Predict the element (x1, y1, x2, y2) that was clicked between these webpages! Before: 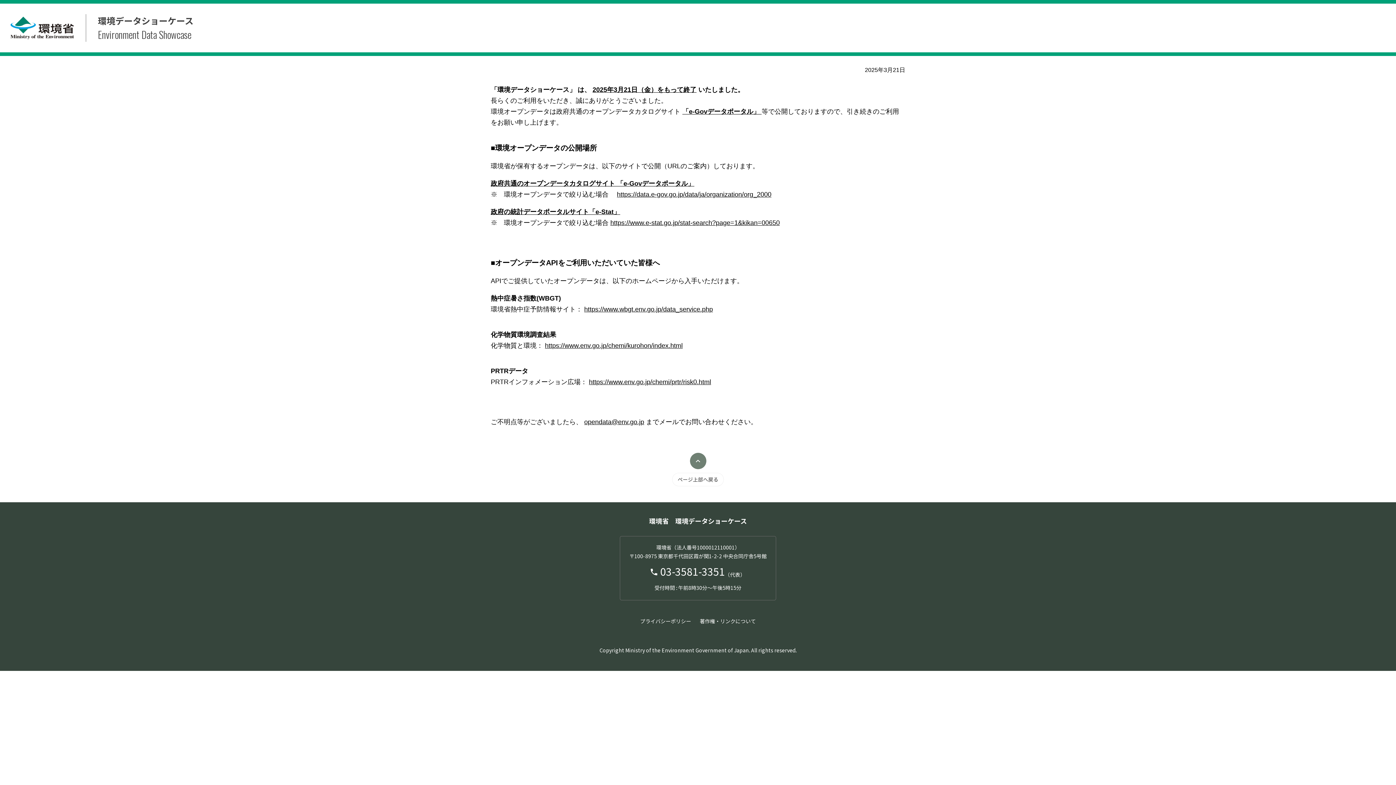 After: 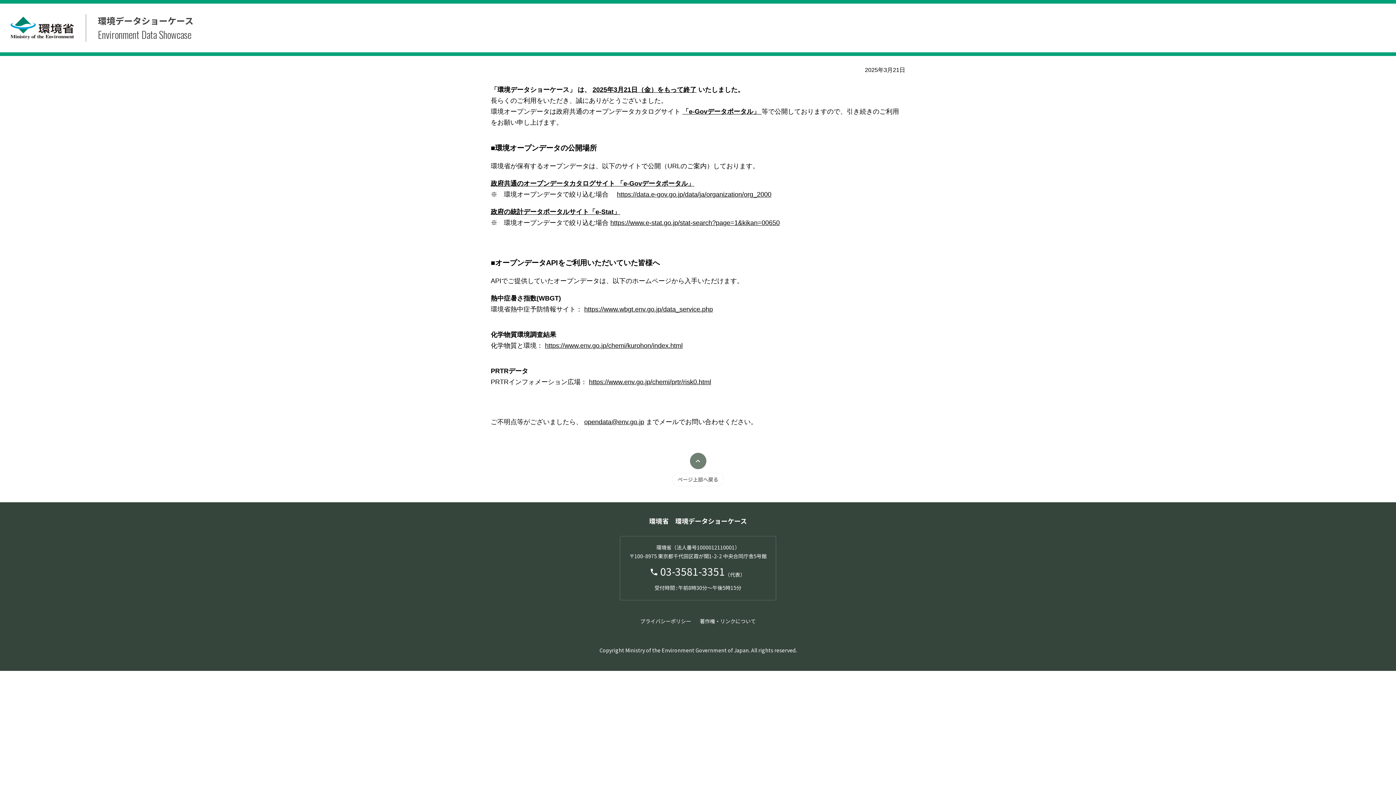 Action: bbox: (10, 16, 74, 39)